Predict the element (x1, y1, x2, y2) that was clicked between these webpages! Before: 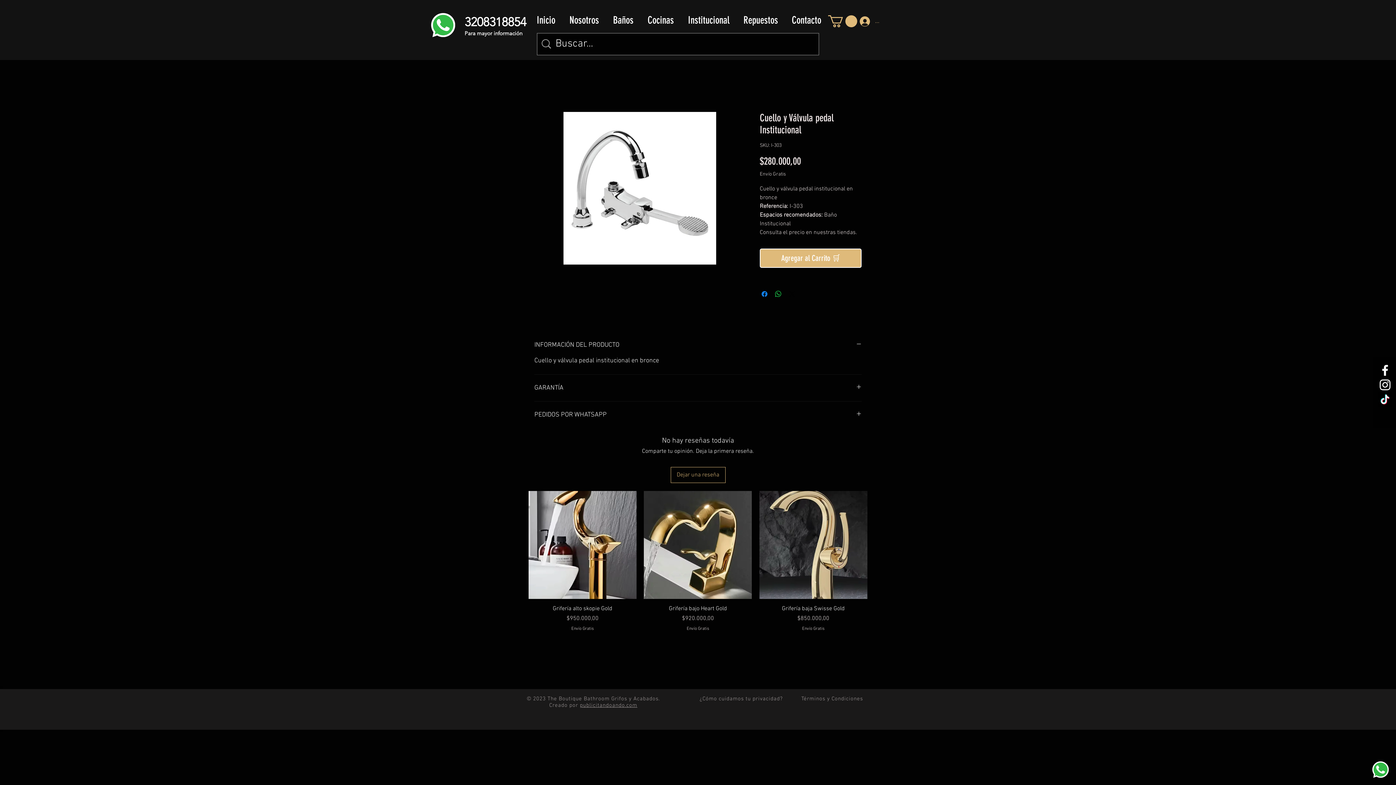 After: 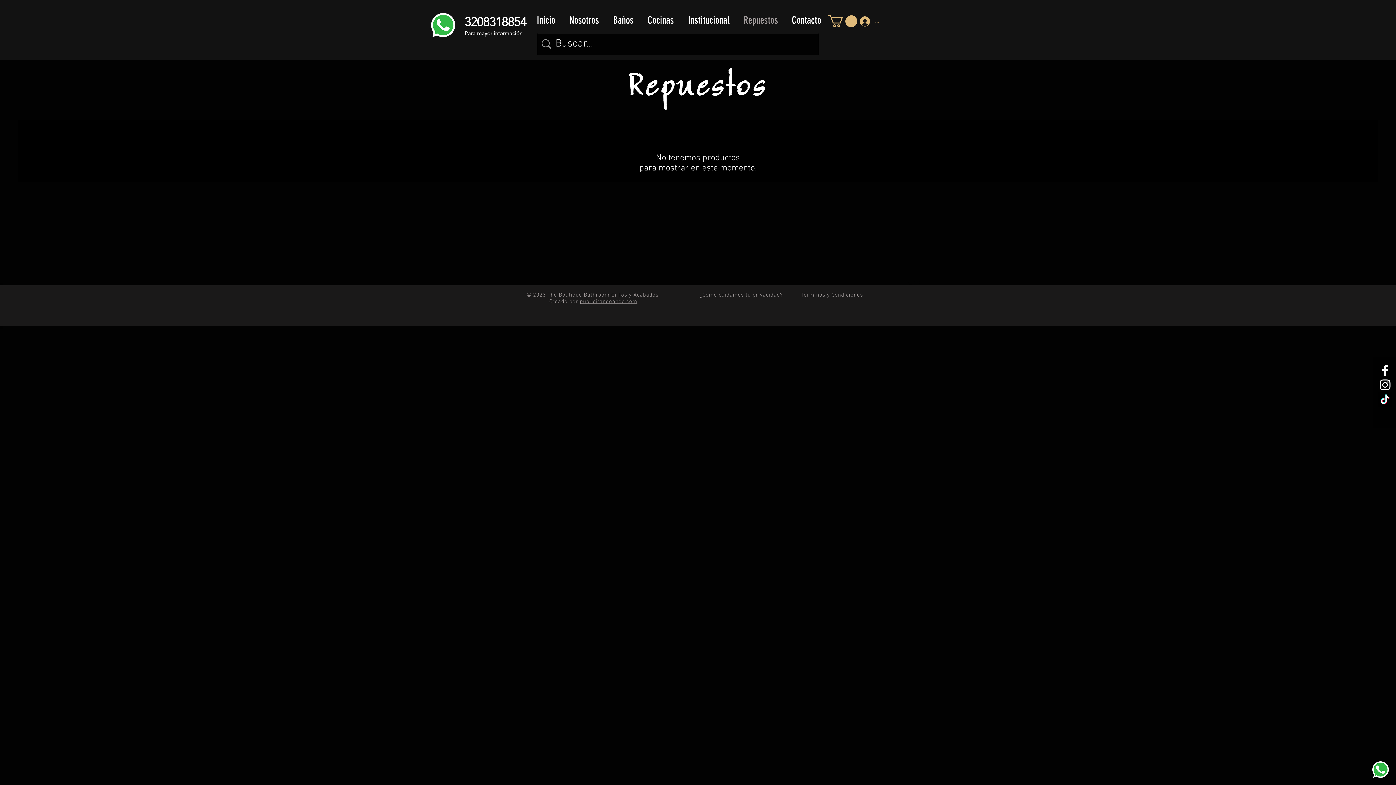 Action: label: Repuestos bbox: (736, 11, 785, 29)